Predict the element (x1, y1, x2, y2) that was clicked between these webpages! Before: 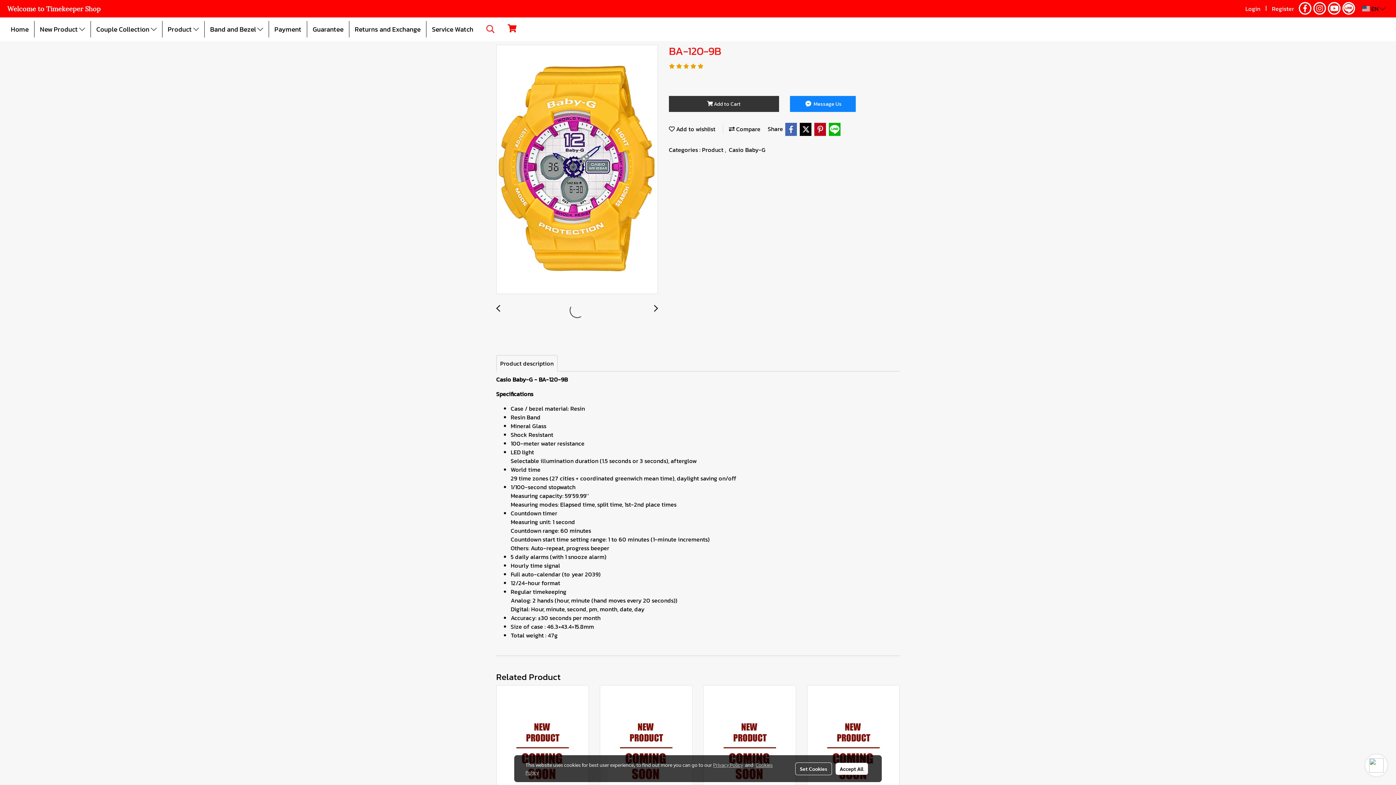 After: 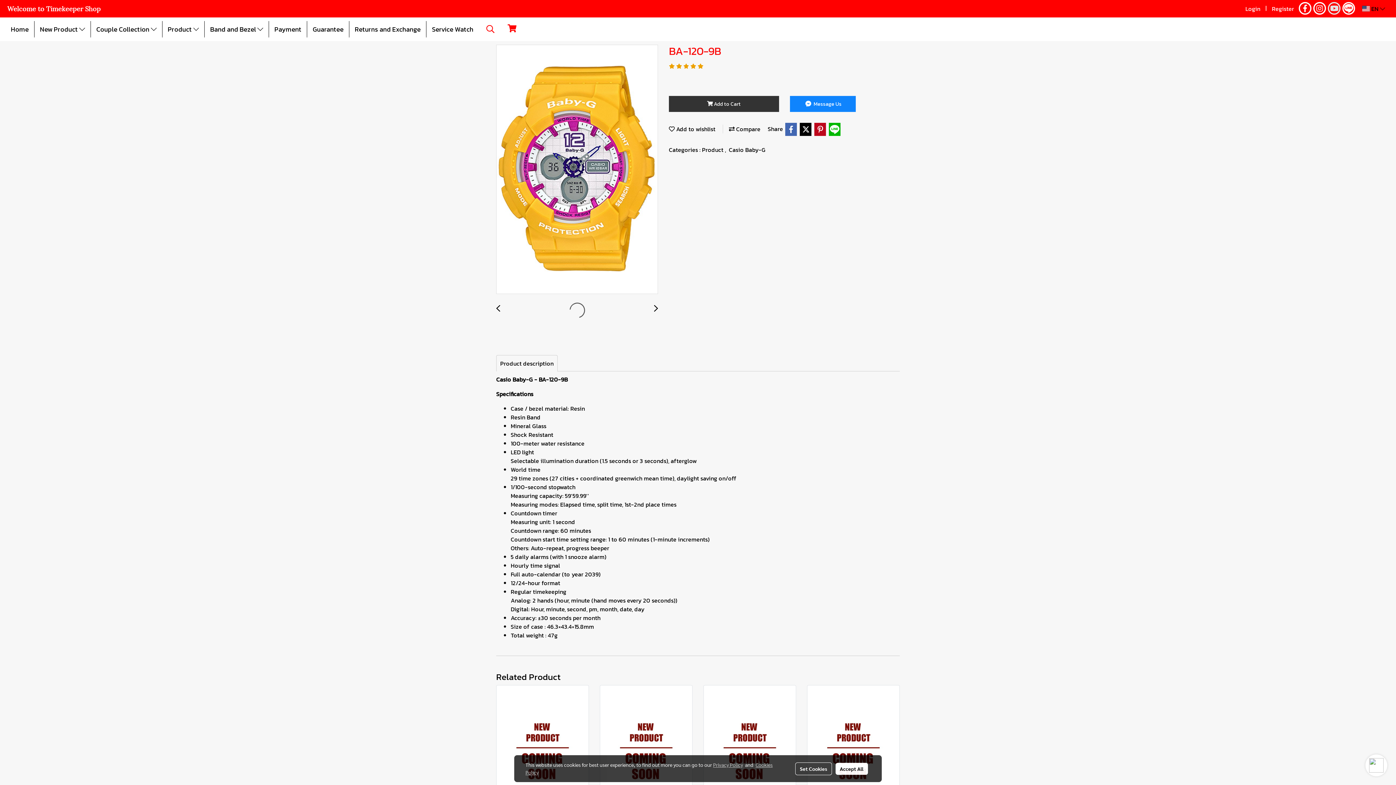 Action: bbox: (1327, 1, 1340, 15)